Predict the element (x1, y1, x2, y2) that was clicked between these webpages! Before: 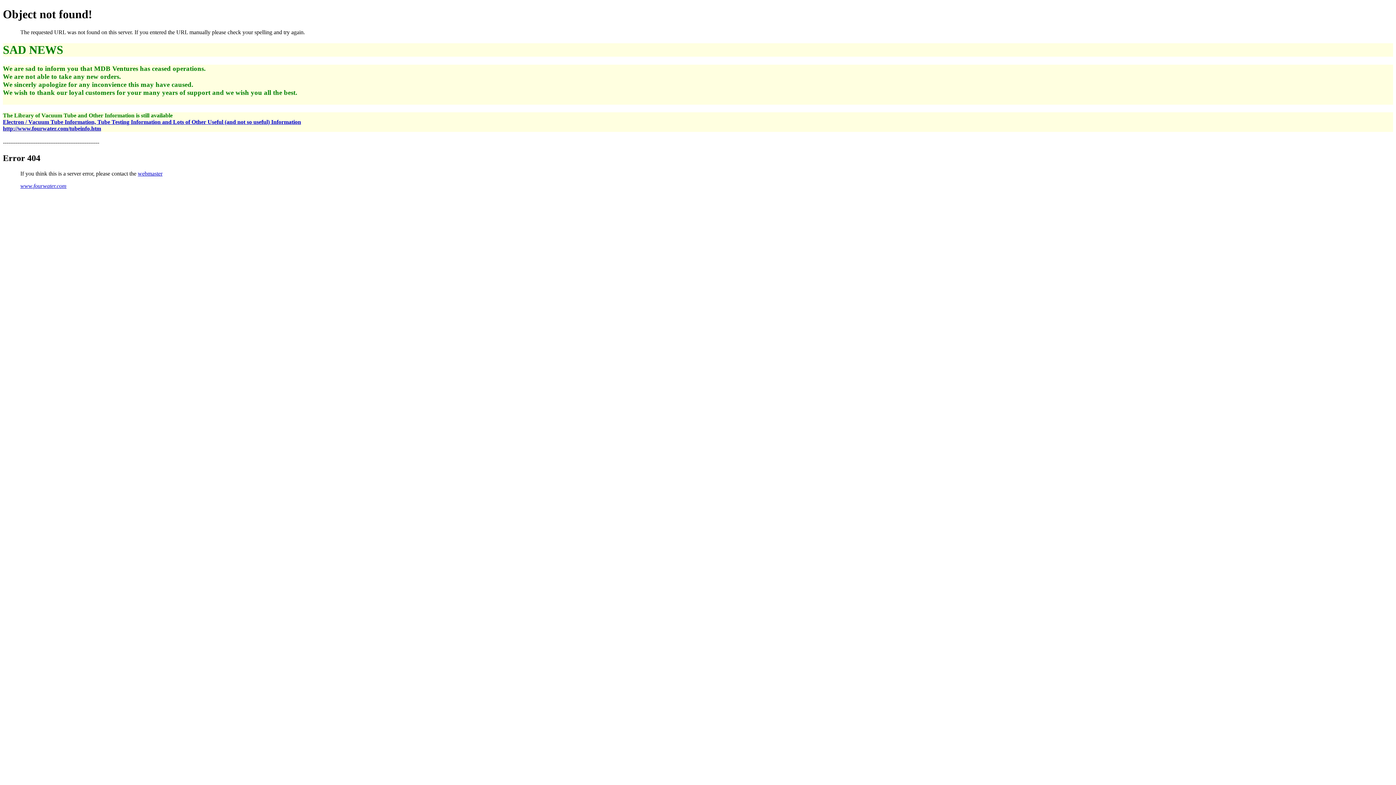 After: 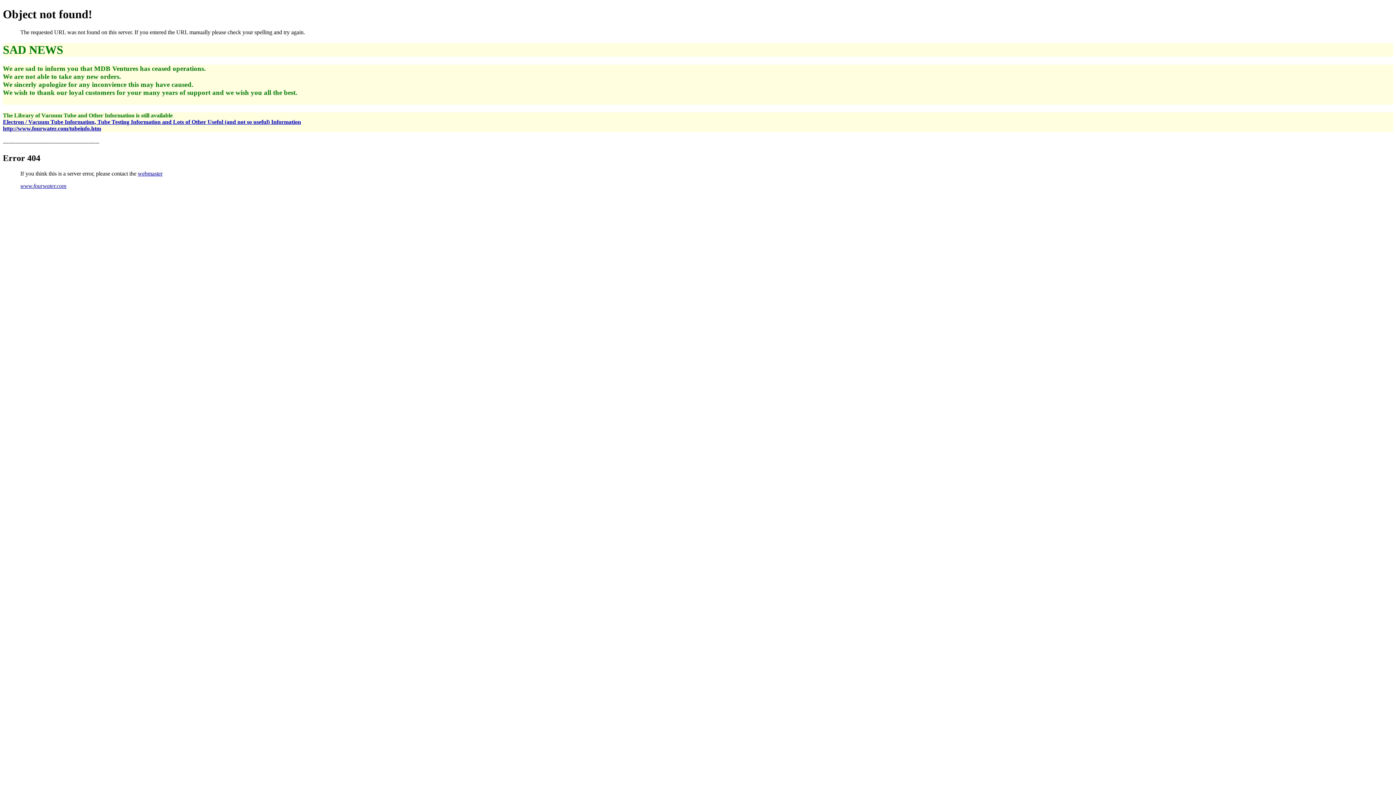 Action: label: webmaster bbox: (137, 170, 162, 176)